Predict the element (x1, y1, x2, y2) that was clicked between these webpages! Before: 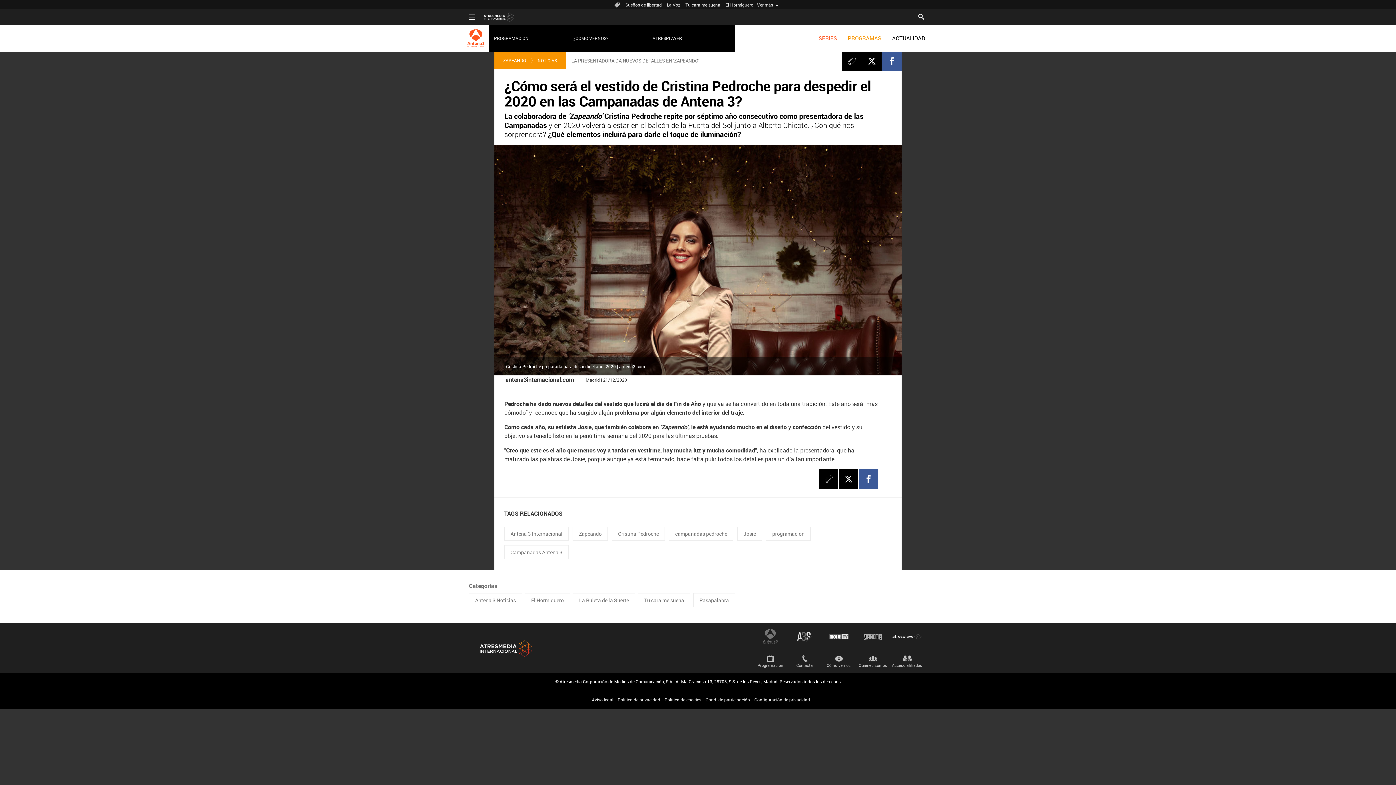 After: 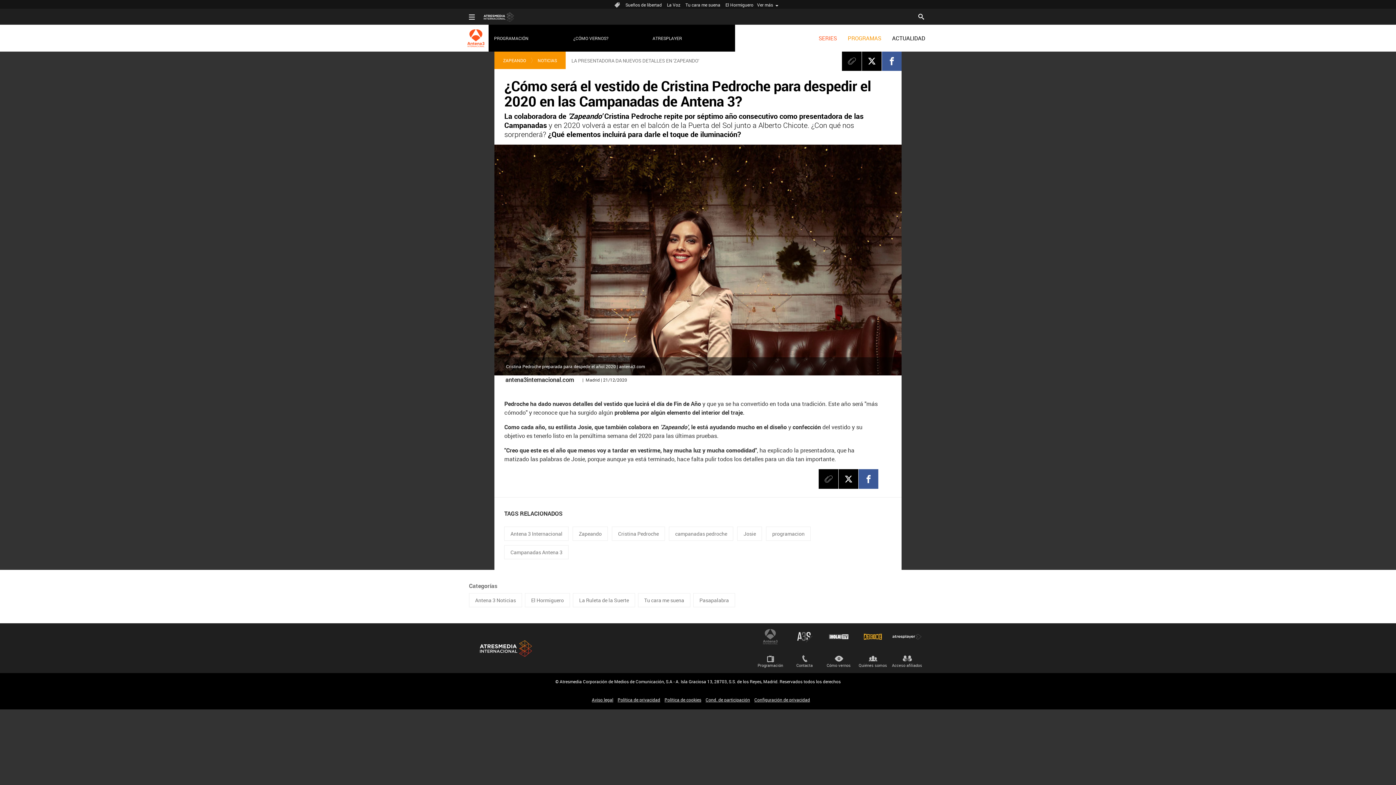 Action: label: Atrescine bbox: (858, 628, 887, 645)